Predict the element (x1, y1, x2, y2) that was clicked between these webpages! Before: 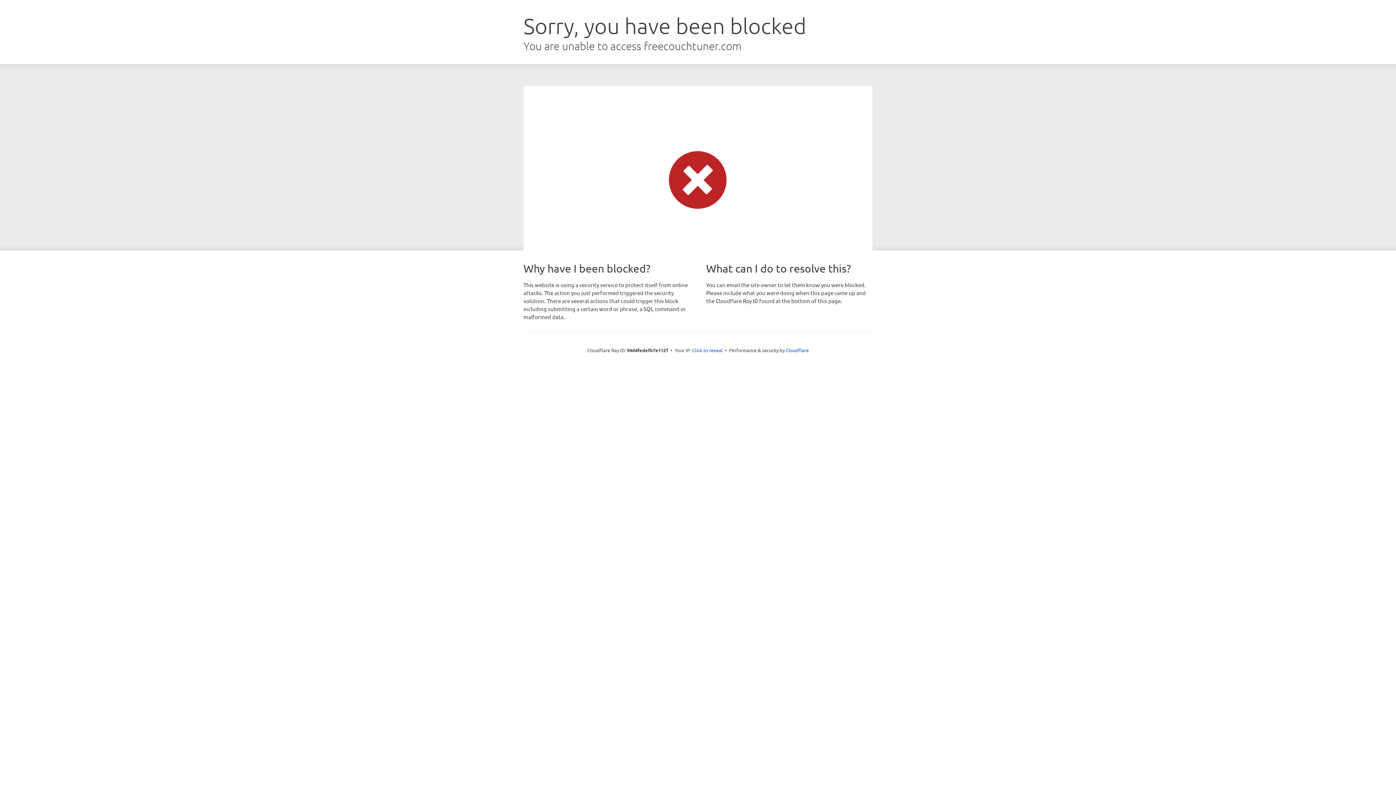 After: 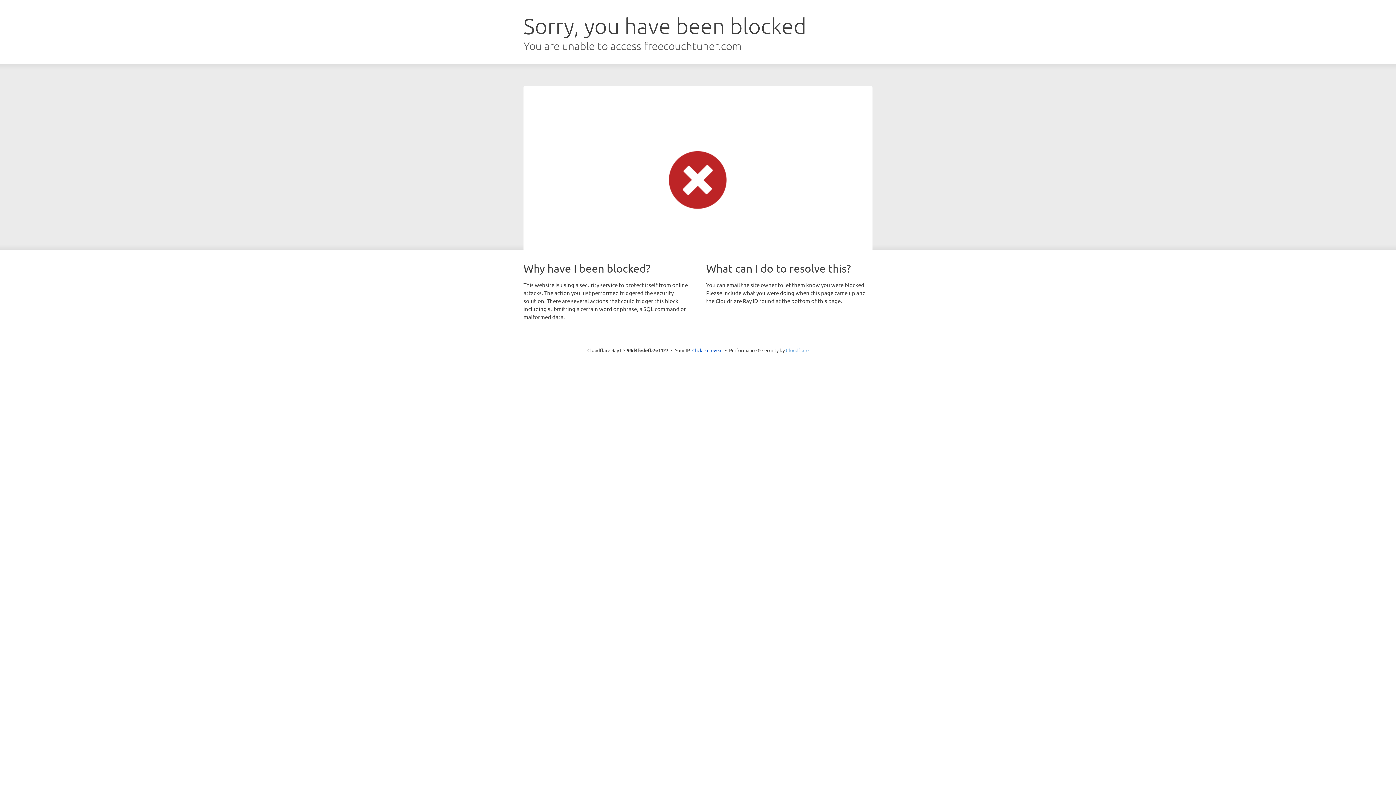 Action: bbox: (786, 347, 808, 353) label: Cloudflare